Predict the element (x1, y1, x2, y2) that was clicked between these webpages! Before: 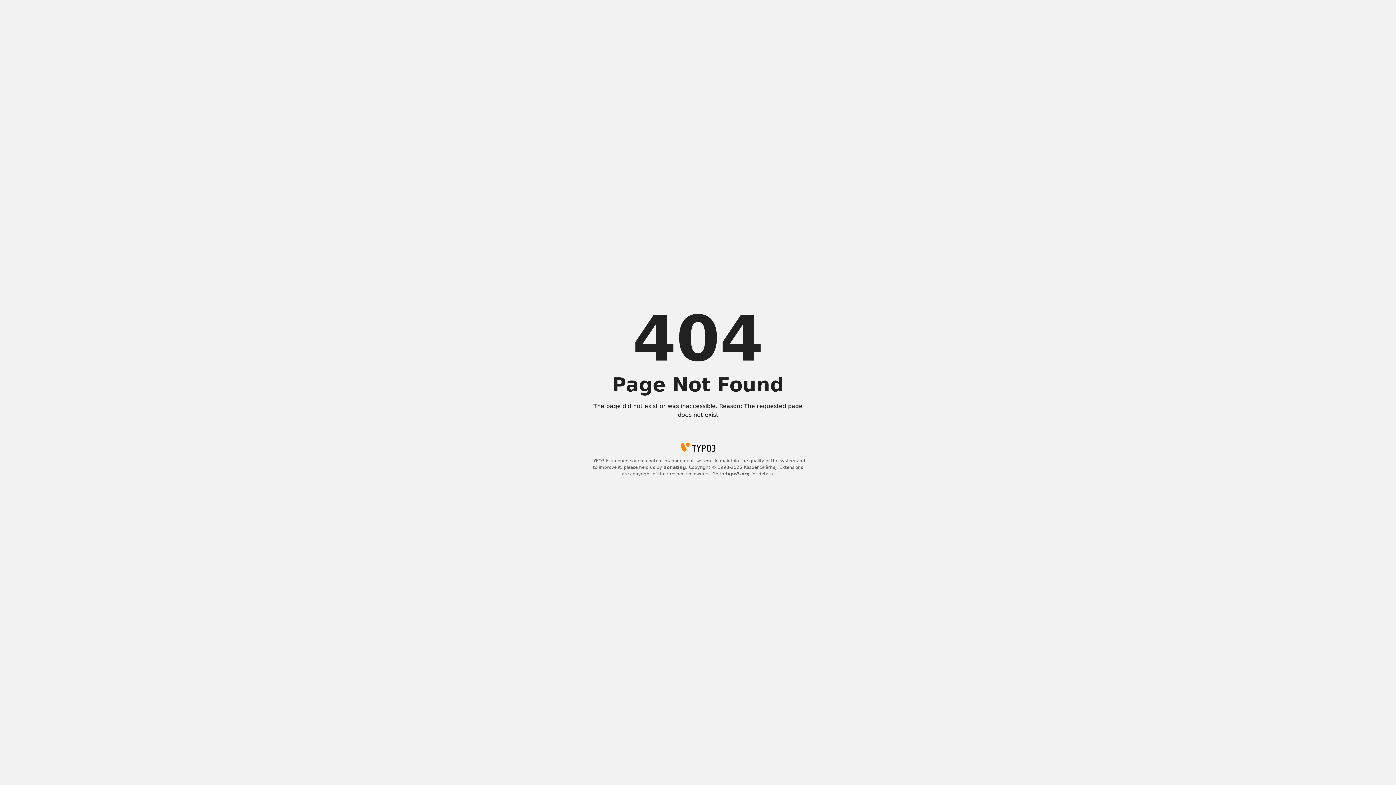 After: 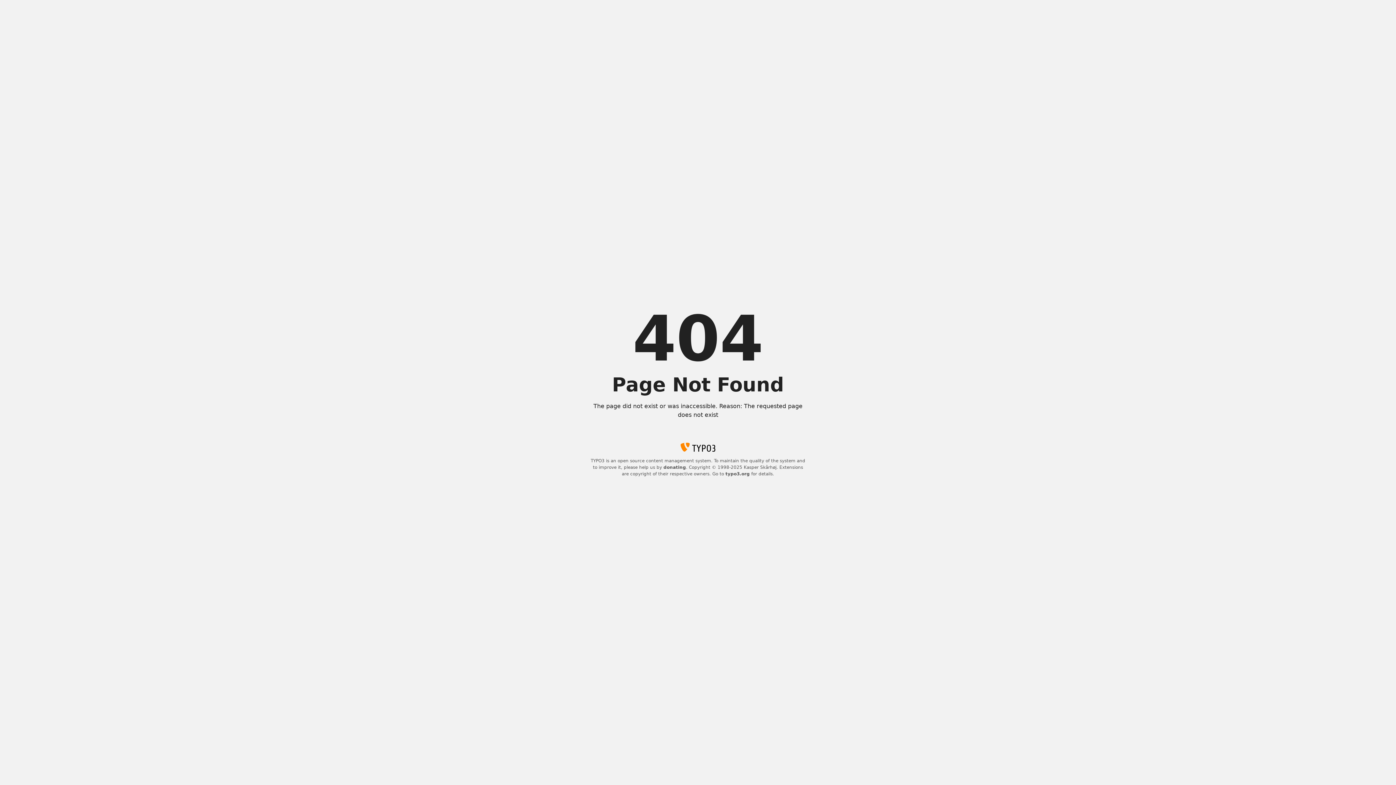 Action: label: donating bbox: (663, 465, 686, 470)